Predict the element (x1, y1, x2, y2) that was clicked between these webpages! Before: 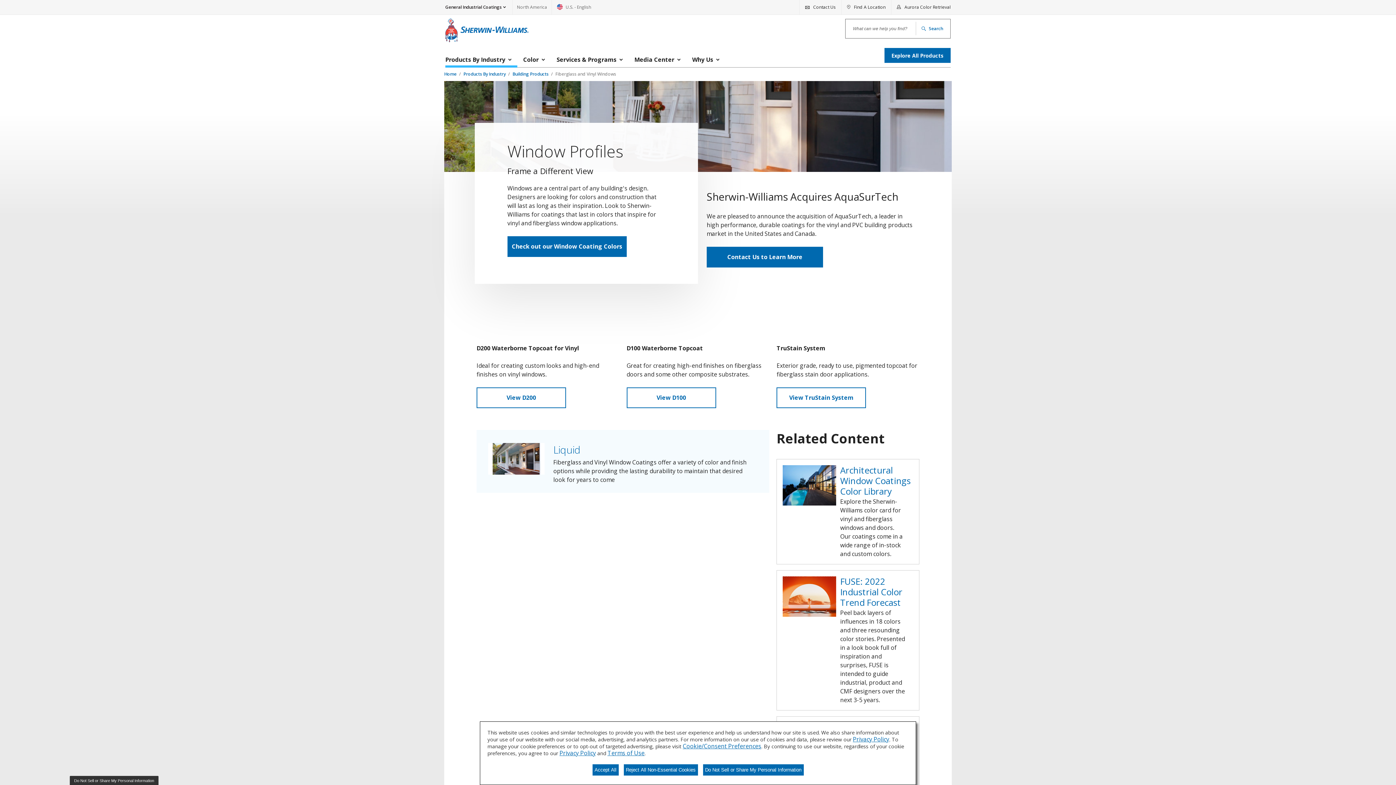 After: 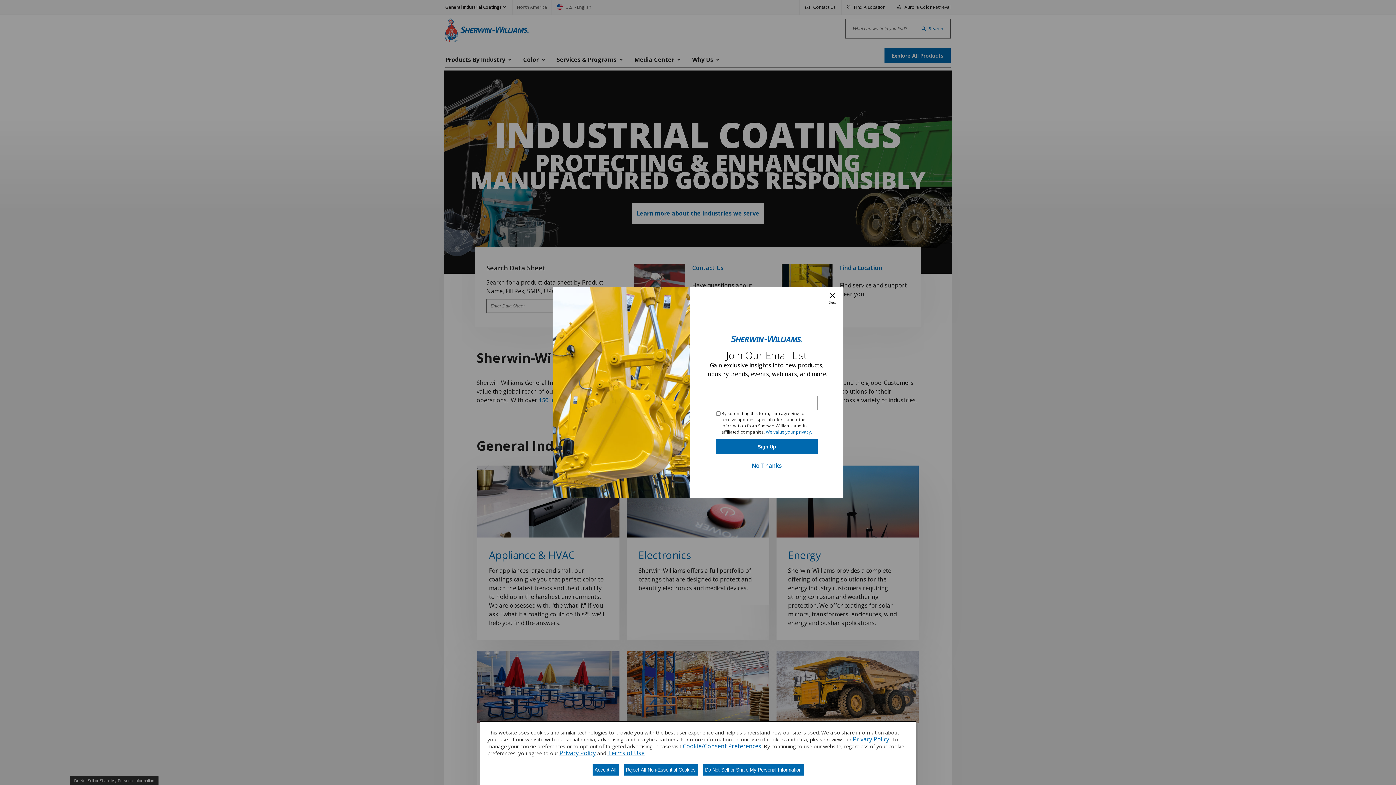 Action: label: Home  bbox: (444, 71, 457, 77)